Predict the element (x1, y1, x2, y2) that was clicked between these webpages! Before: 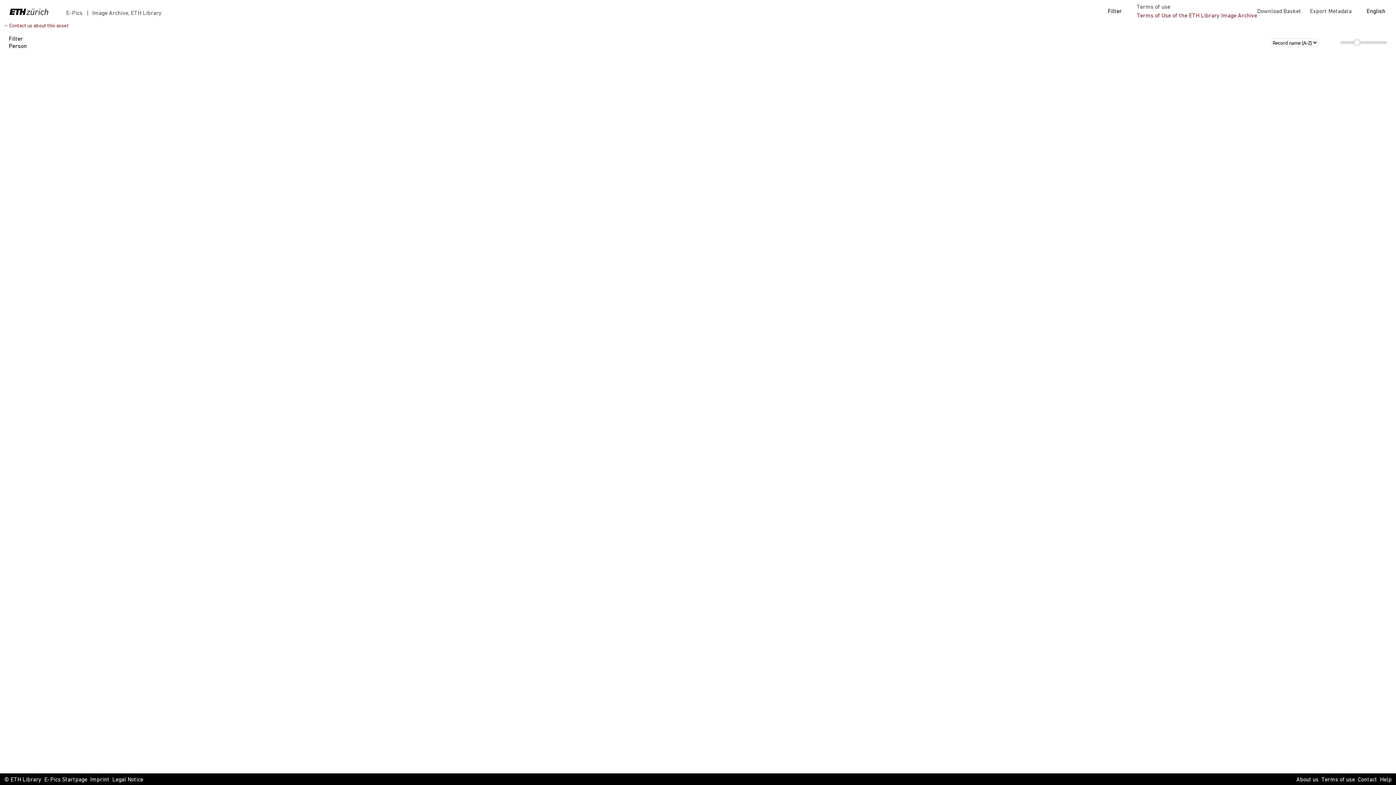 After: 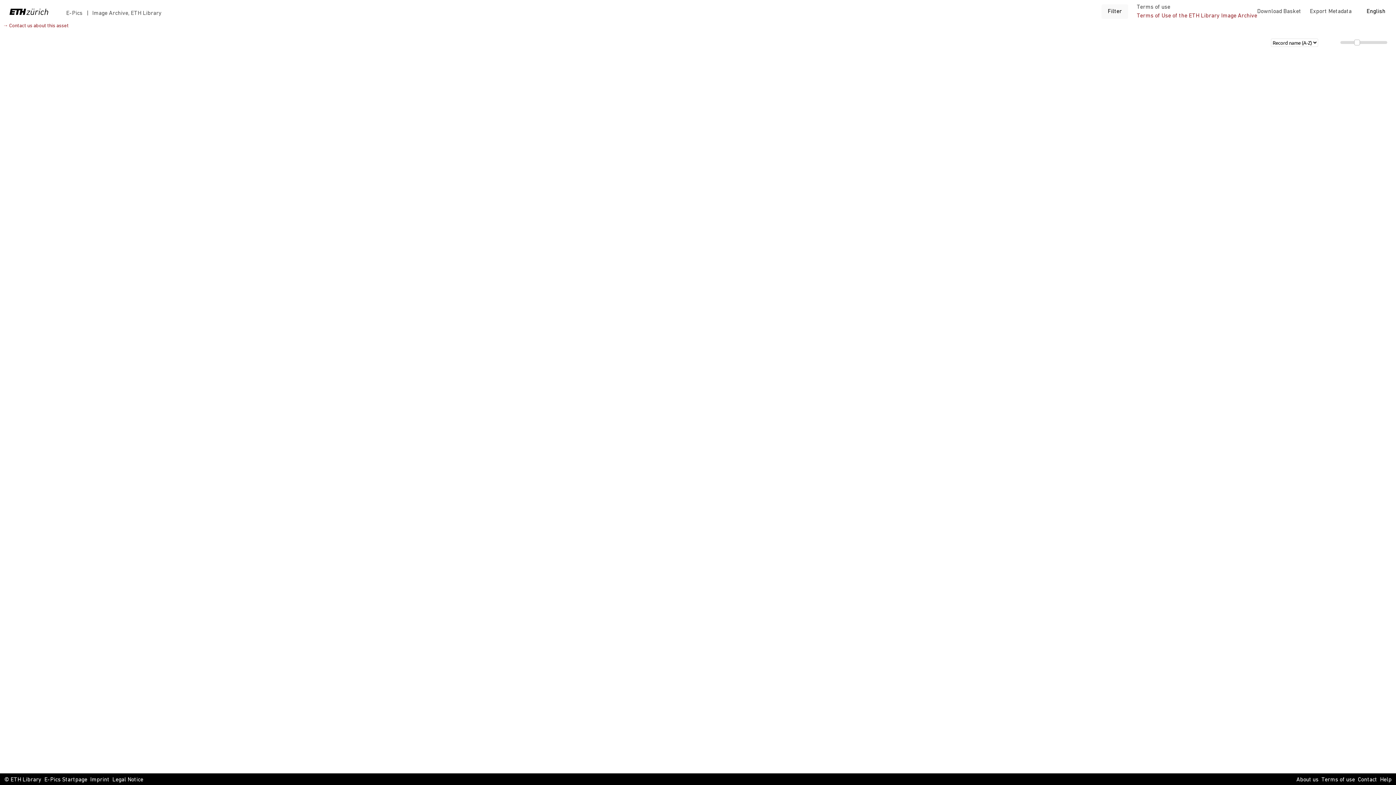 Action: bbox: (1101, 4, 1128, 18) label: Filter